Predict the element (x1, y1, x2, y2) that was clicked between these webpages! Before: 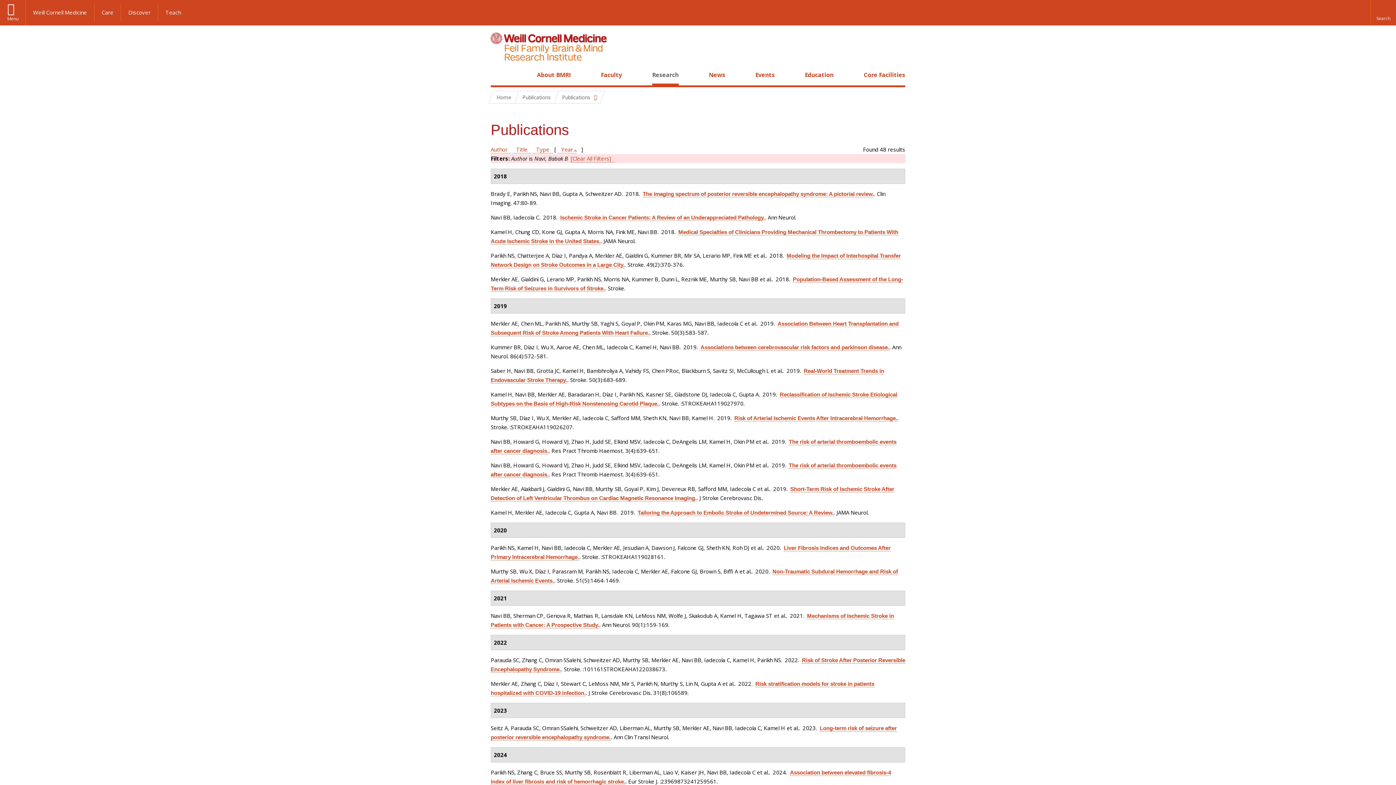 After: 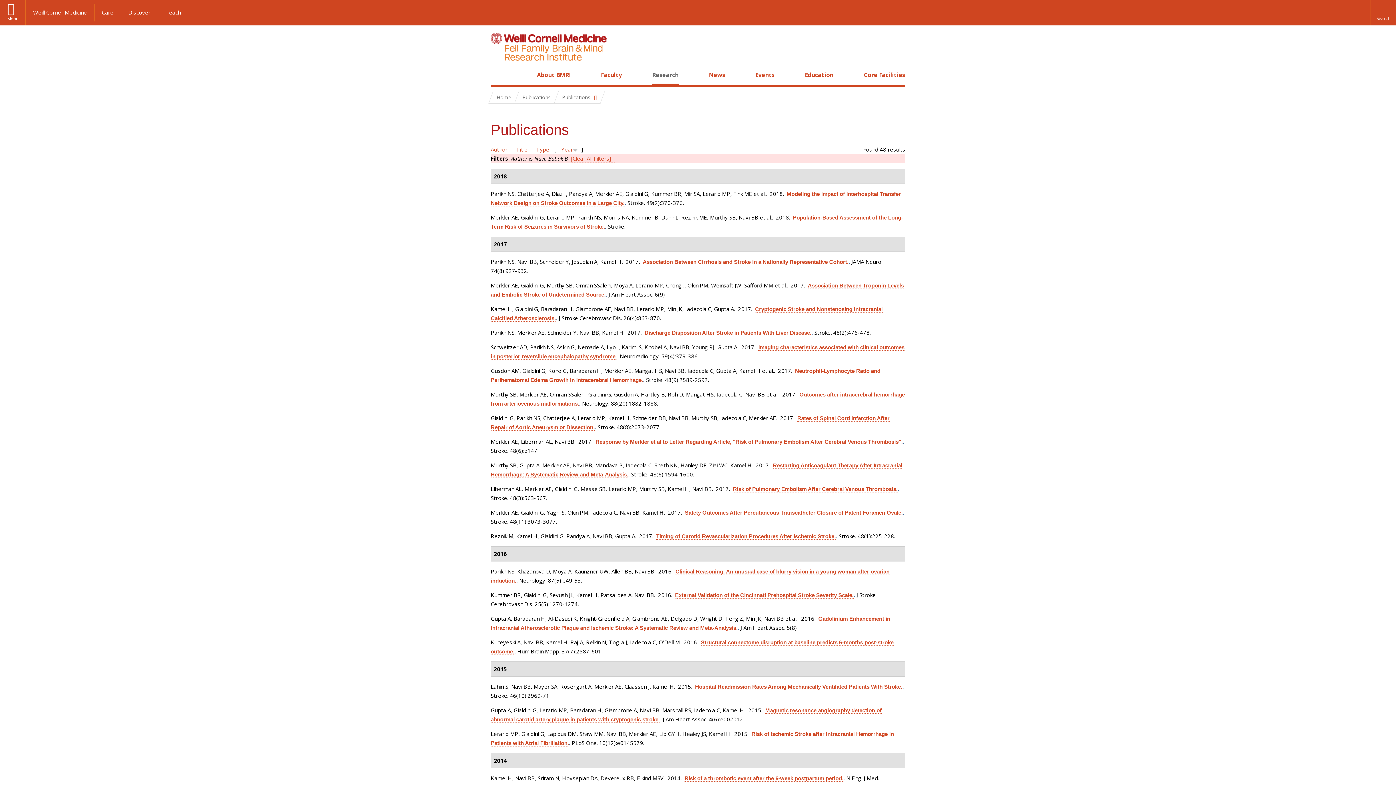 Action: label: Year bbox: (557, 145, 576, 153)